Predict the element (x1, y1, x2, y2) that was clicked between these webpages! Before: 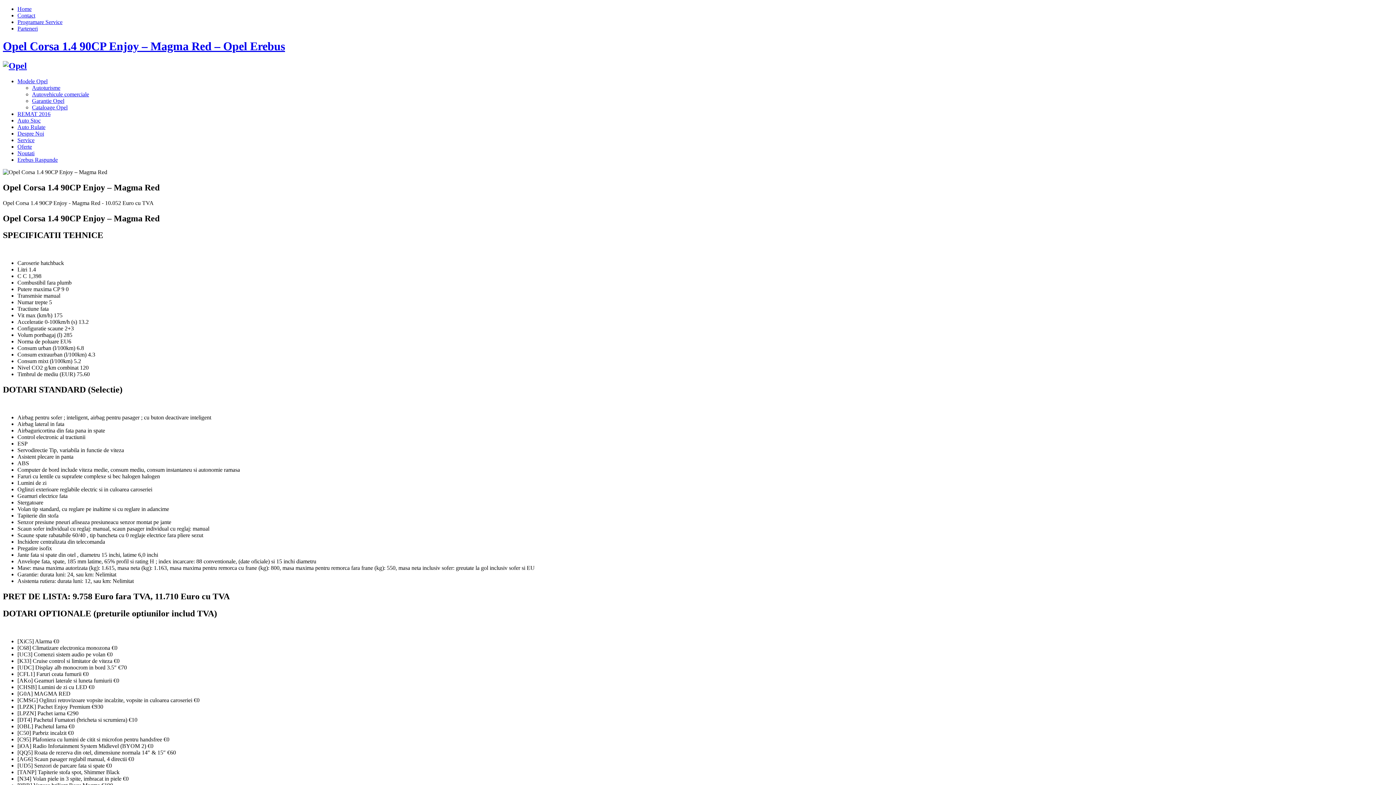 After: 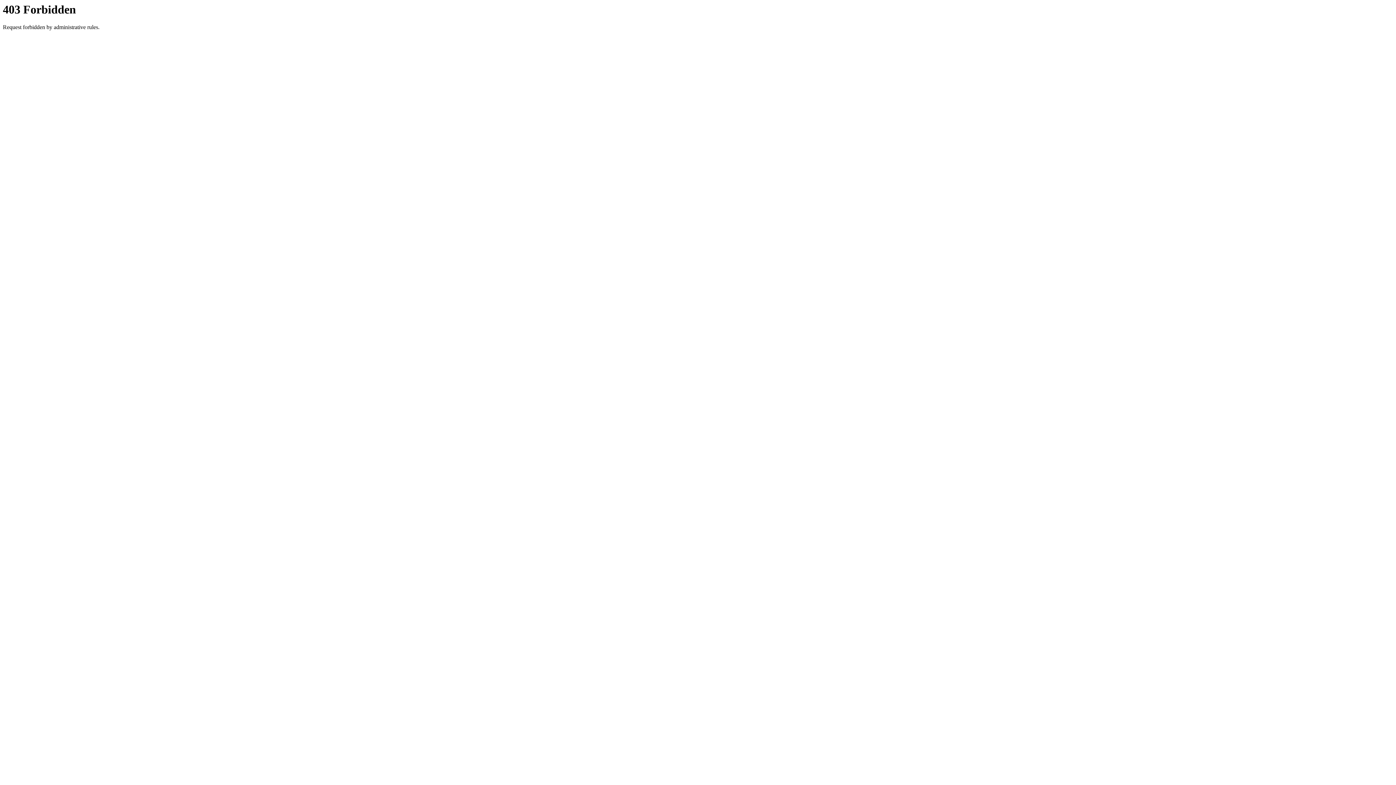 Action: label: Home bbox: (17, 5, 31, 12)